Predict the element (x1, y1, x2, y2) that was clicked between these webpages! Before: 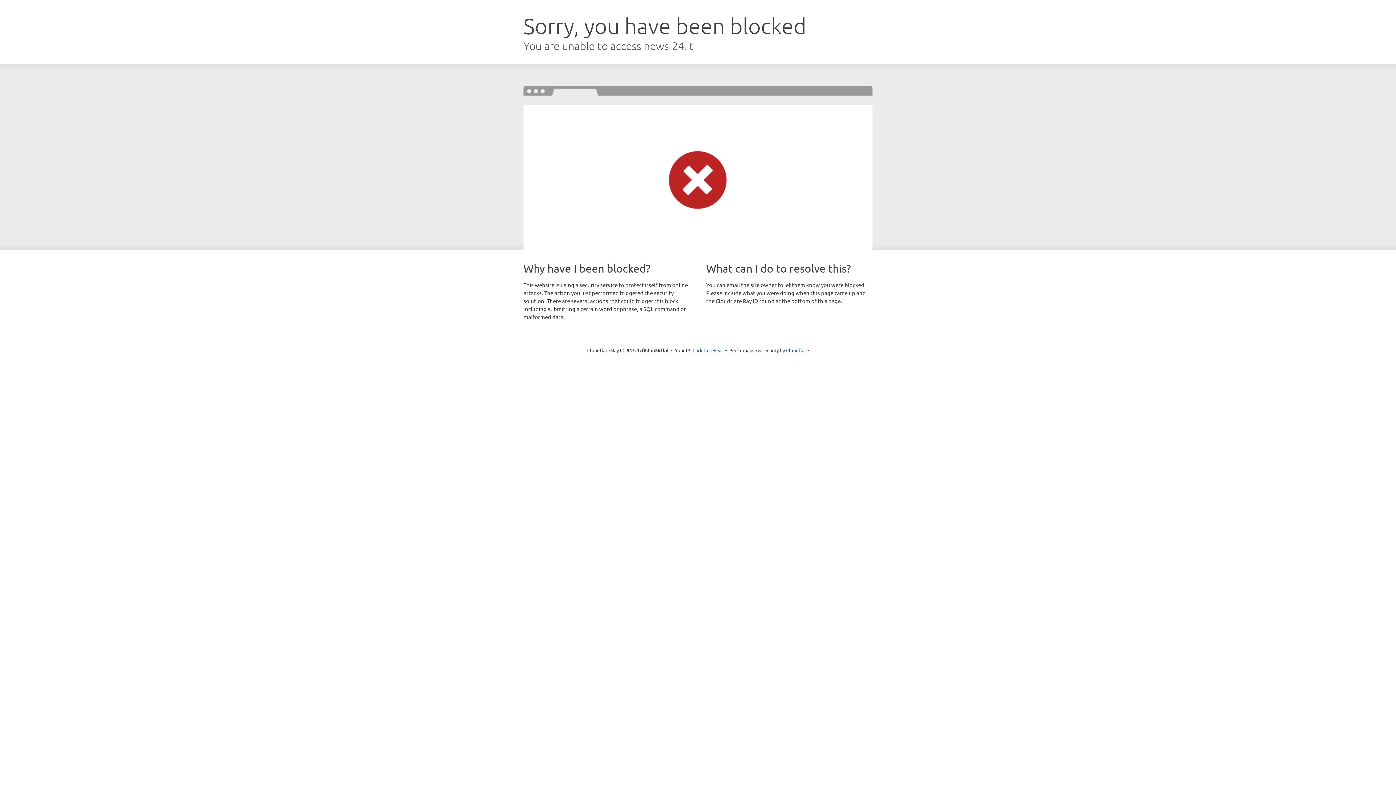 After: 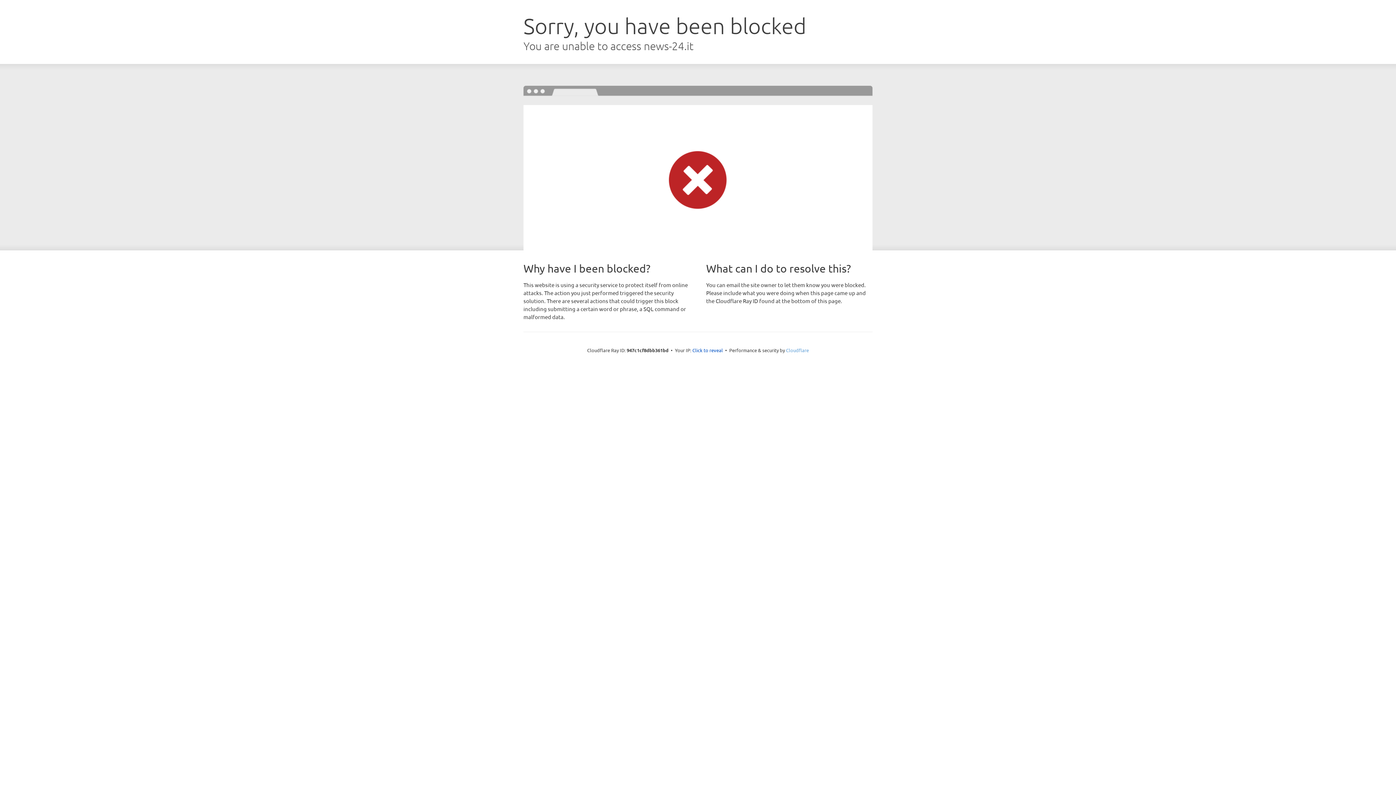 Action: bbox: (786, 347, 809, 353) label: Cloudflare